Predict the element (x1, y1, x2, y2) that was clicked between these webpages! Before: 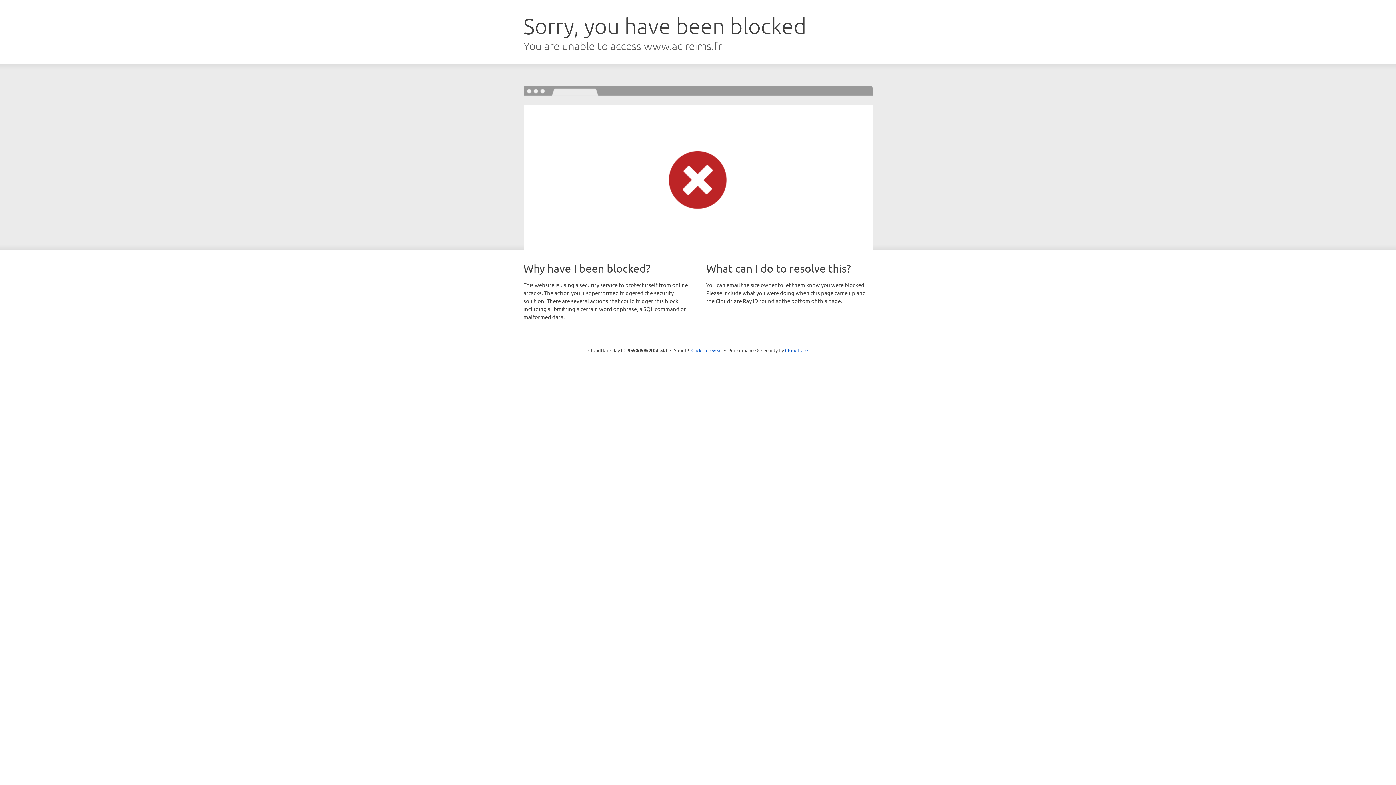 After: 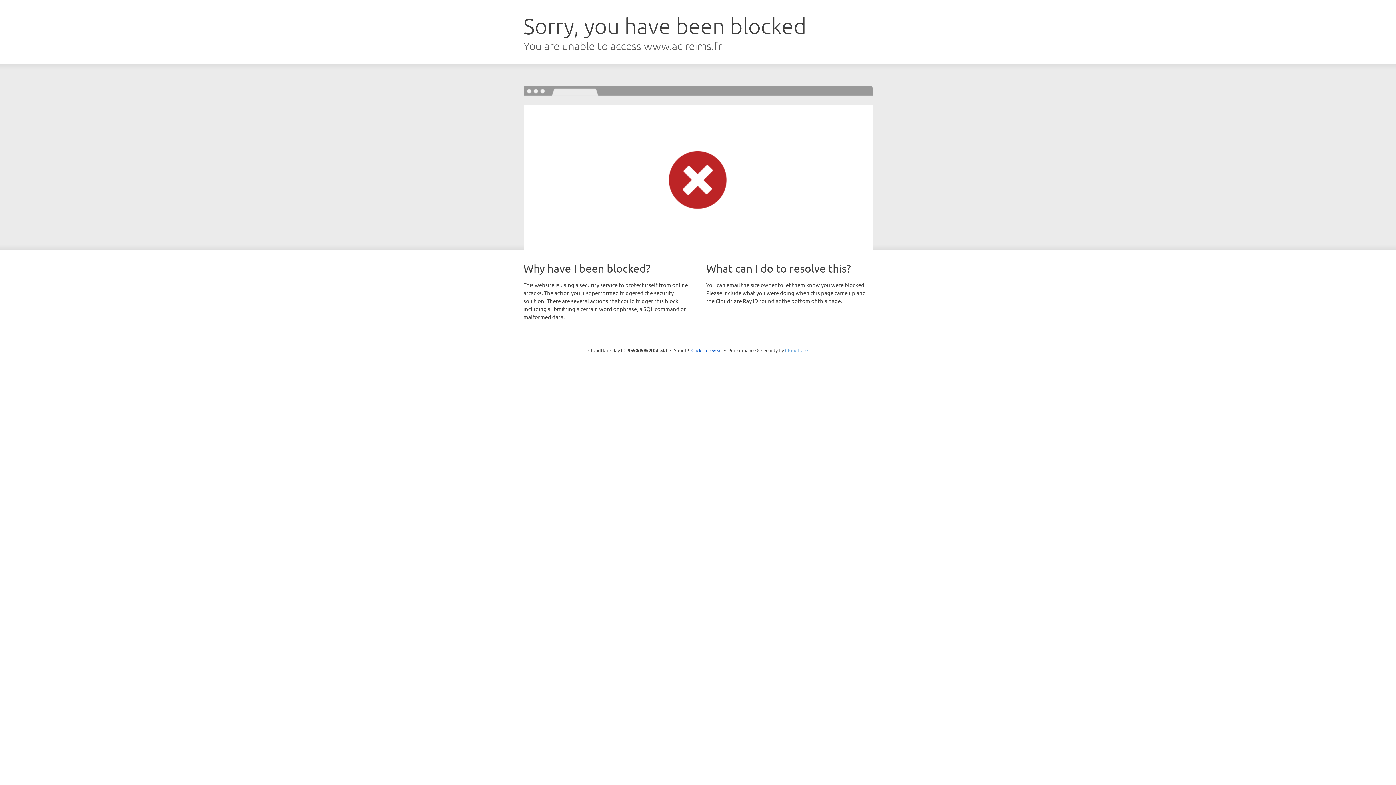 Action: label: Cloudflare bbox: (785, 347, 808, 353)